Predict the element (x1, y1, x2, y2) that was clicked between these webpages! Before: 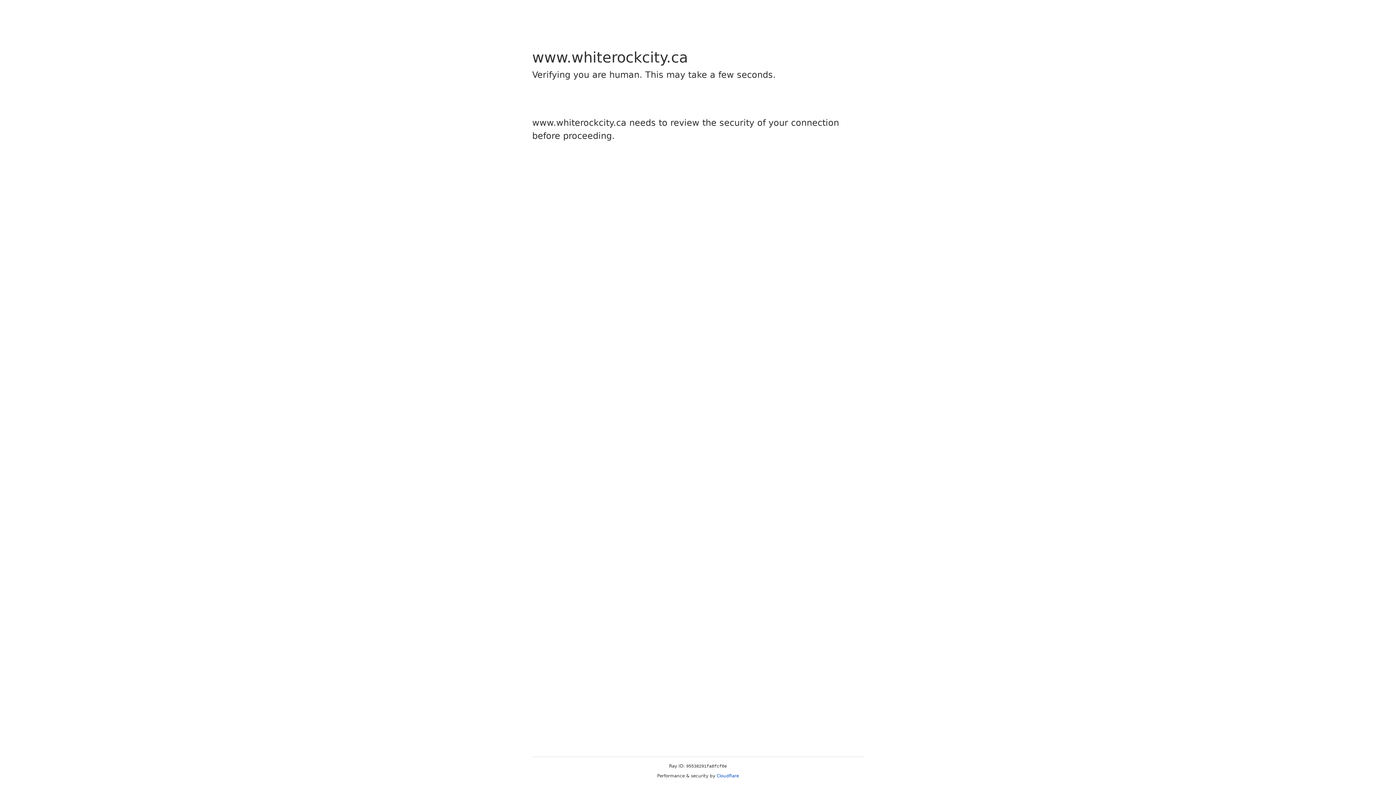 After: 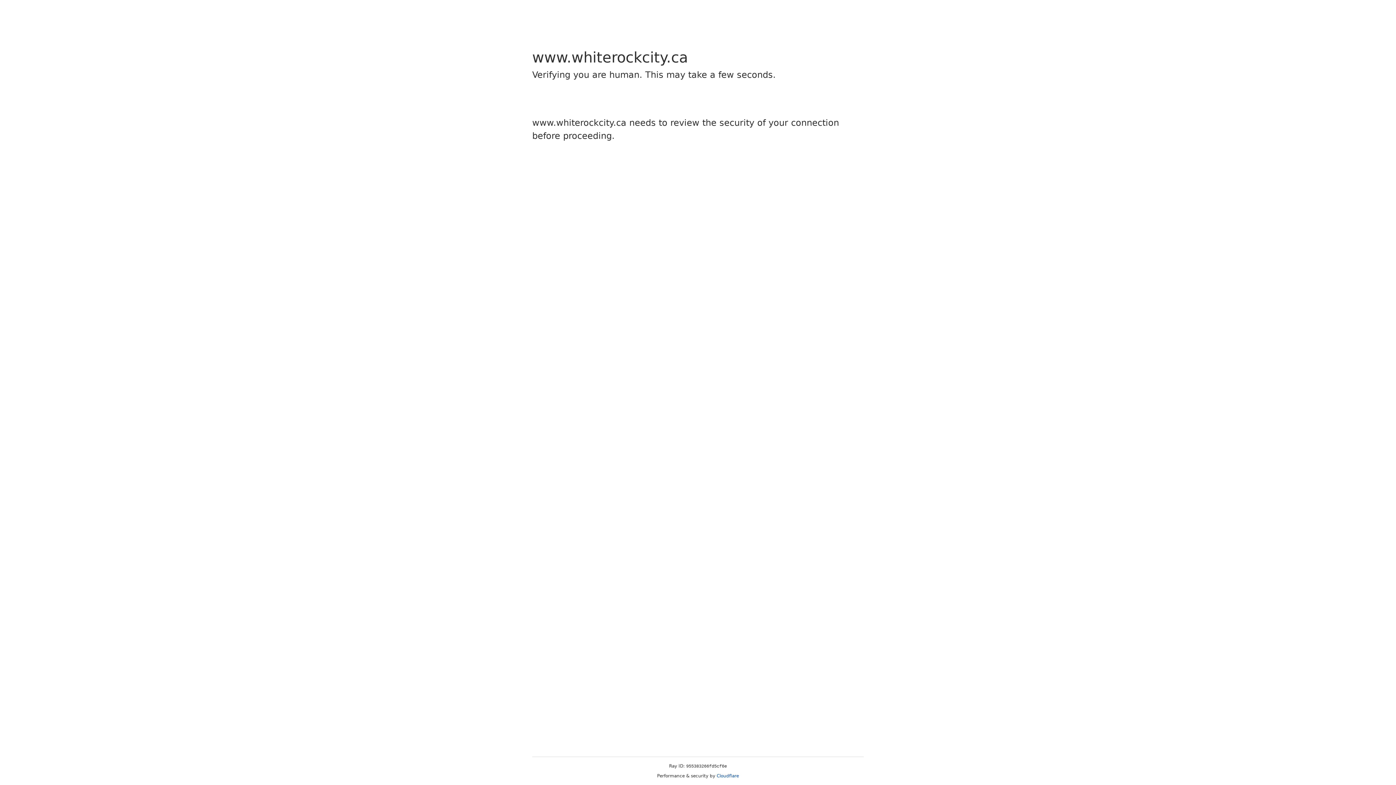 Action: bbox: (716, 773, 739, 778) label: Cloudflare